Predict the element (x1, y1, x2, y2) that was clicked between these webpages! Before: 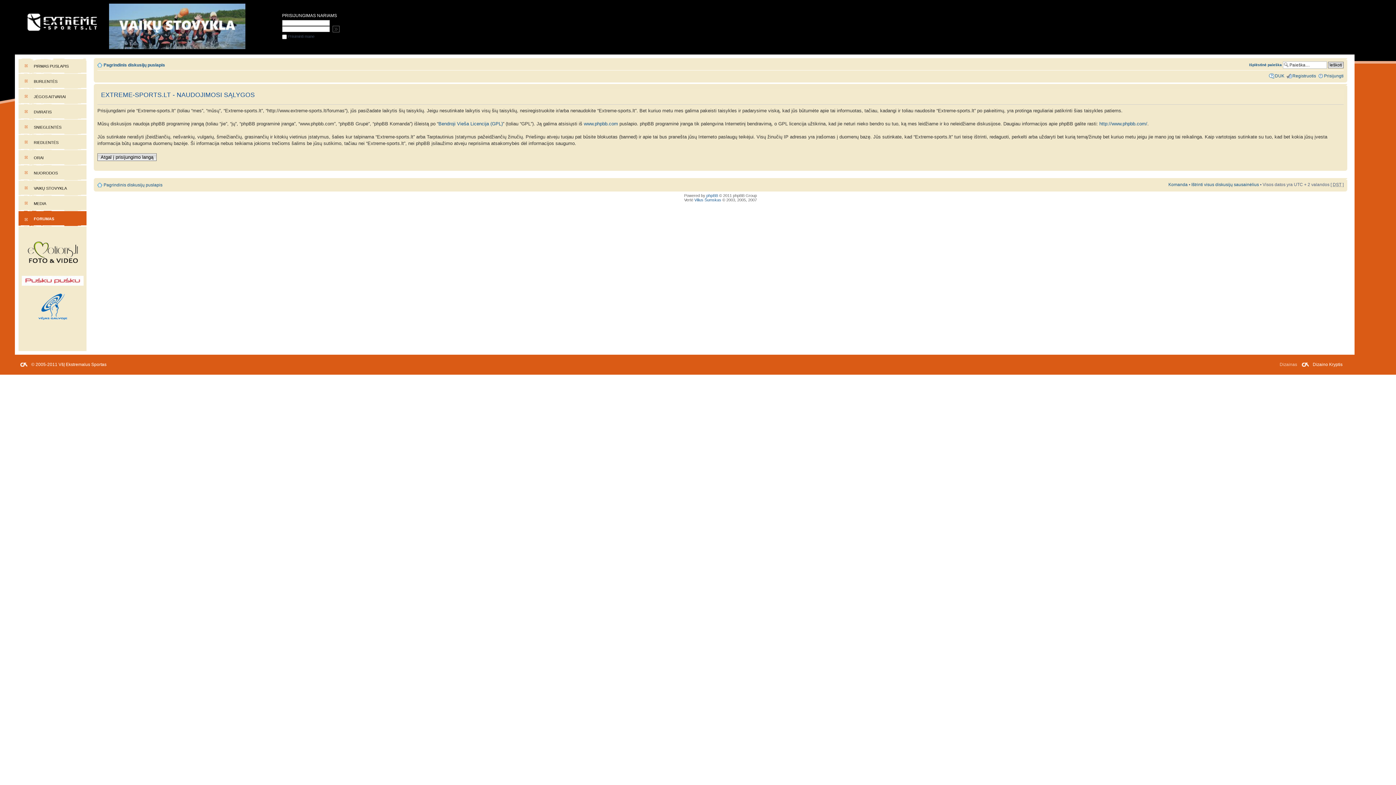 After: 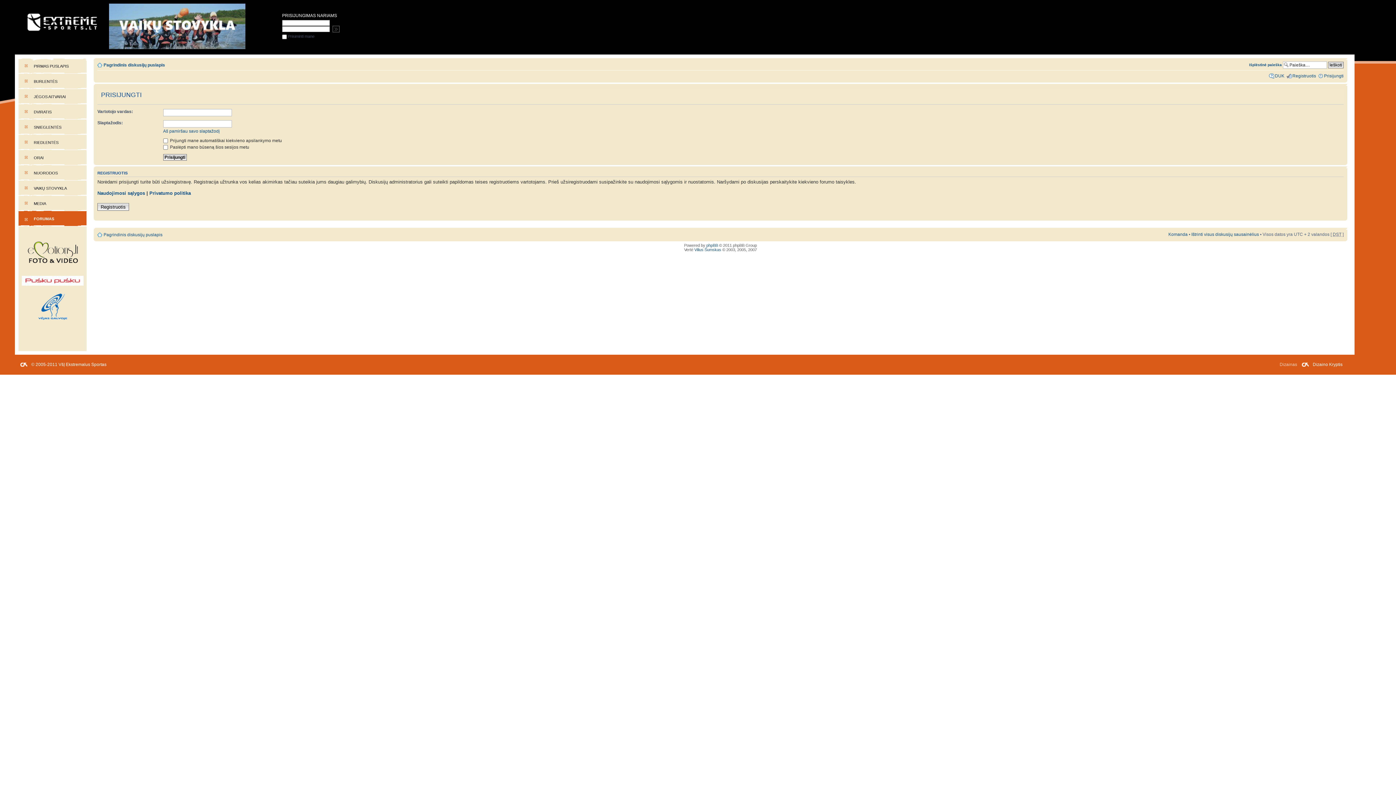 Action: bbox: (1324, 73, 1344, 78) label: Prisijungti